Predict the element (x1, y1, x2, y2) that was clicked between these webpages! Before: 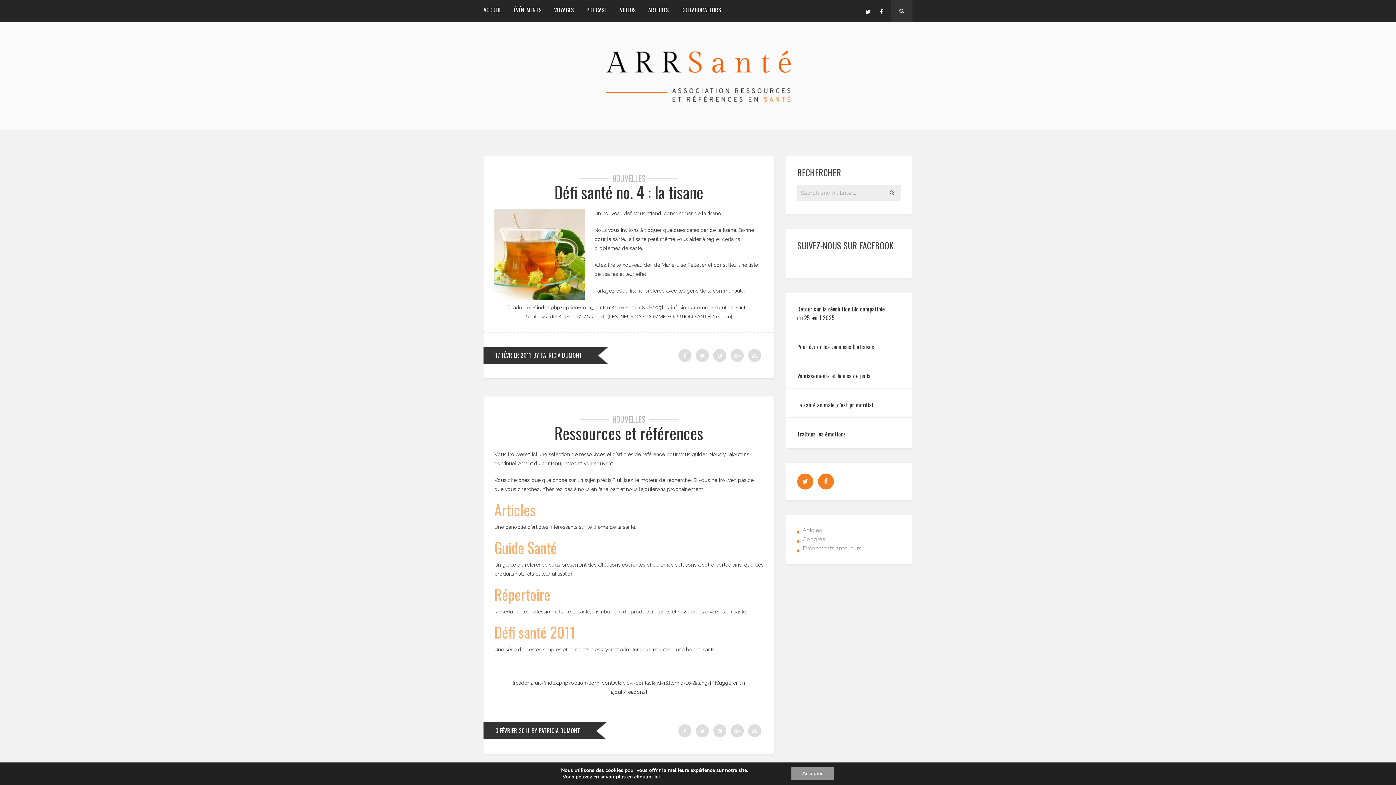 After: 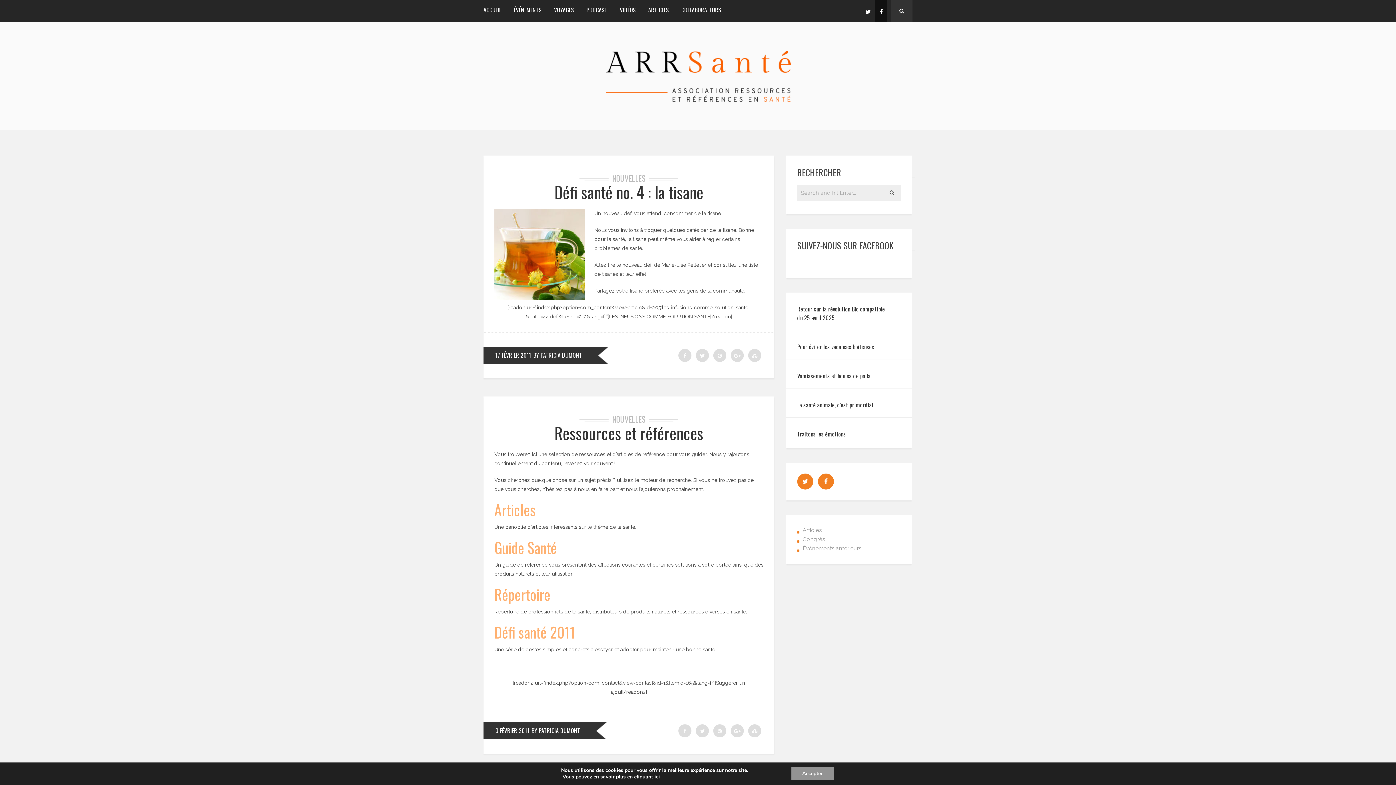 Action: bbox: (875, 0, 887, 21)